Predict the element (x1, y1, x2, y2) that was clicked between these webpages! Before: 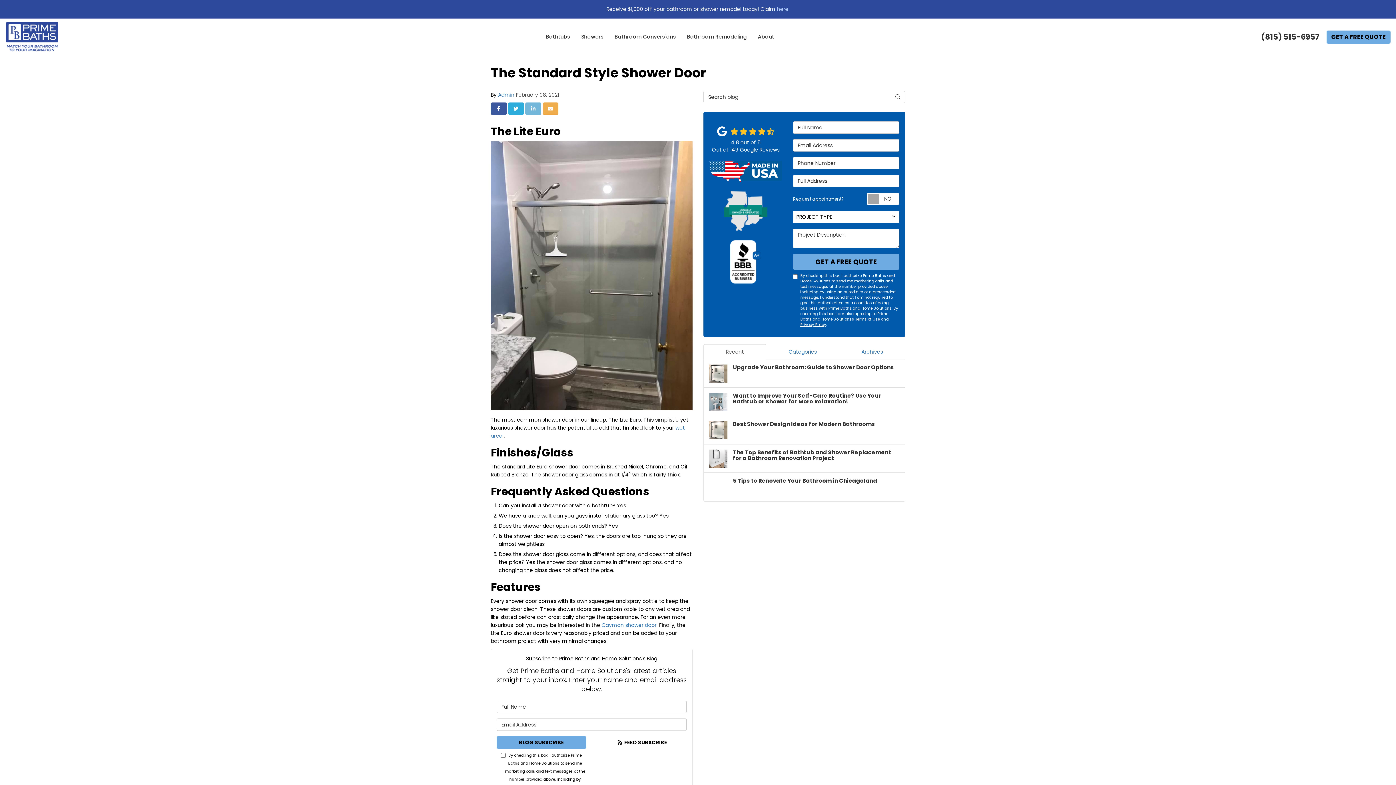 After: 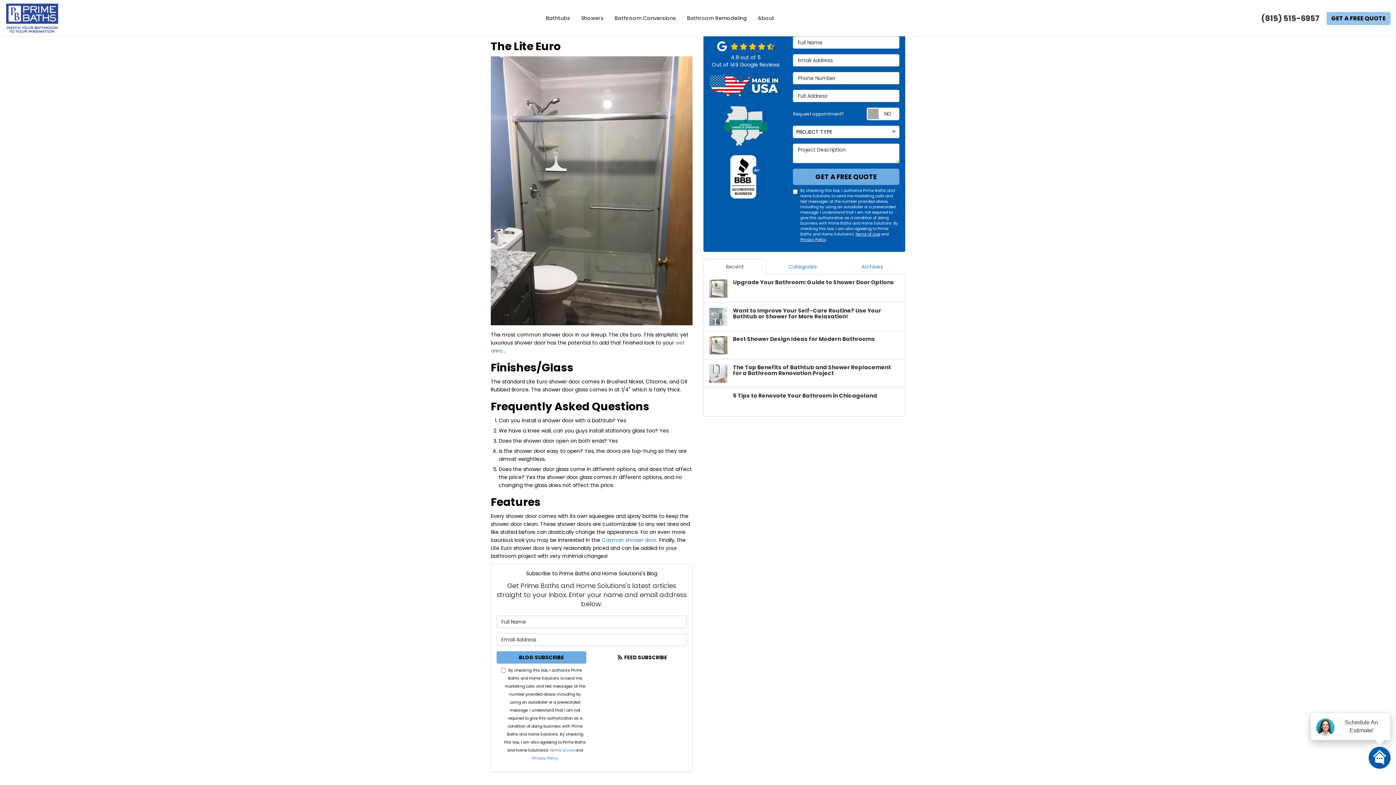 Action: label: GET A FREE QUOTE bbox: (1326, 30, 1390, 43)